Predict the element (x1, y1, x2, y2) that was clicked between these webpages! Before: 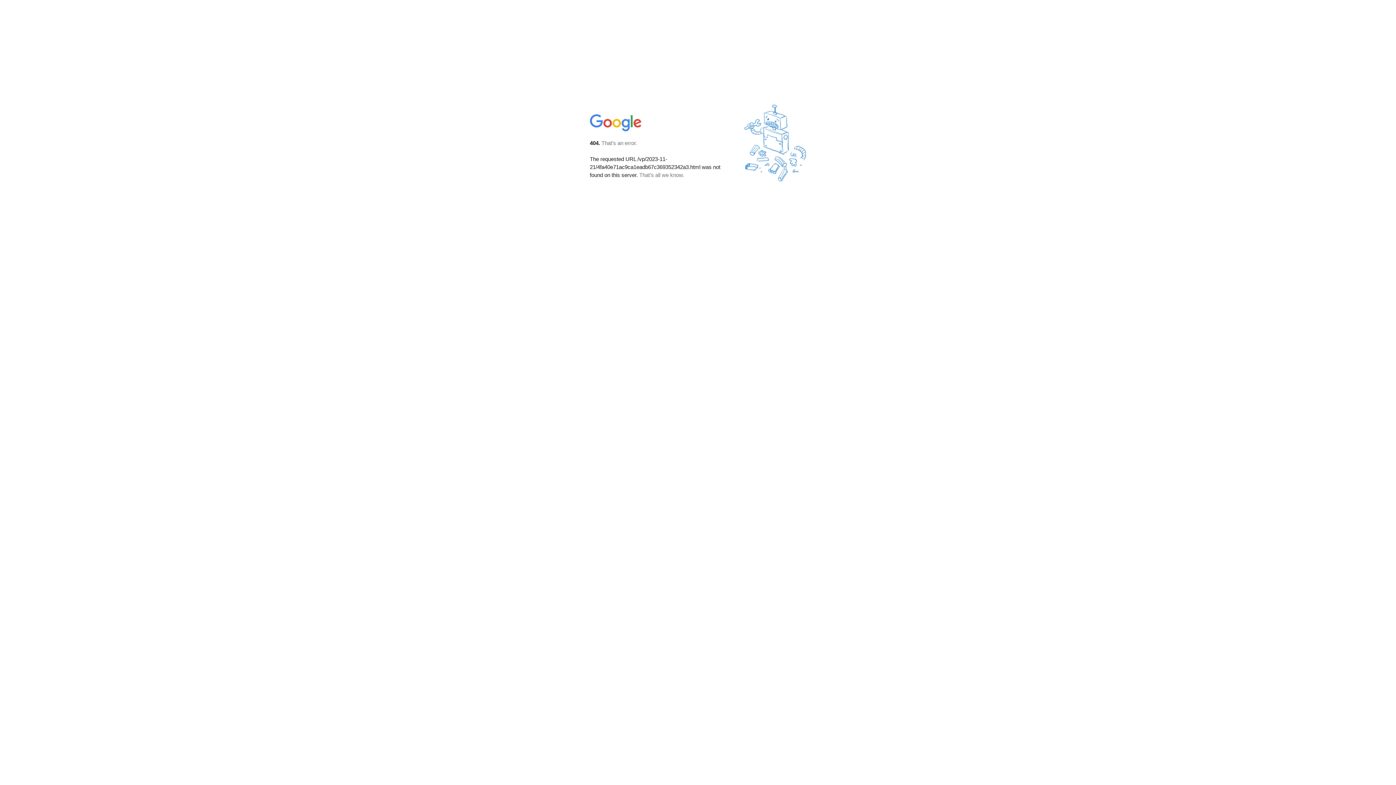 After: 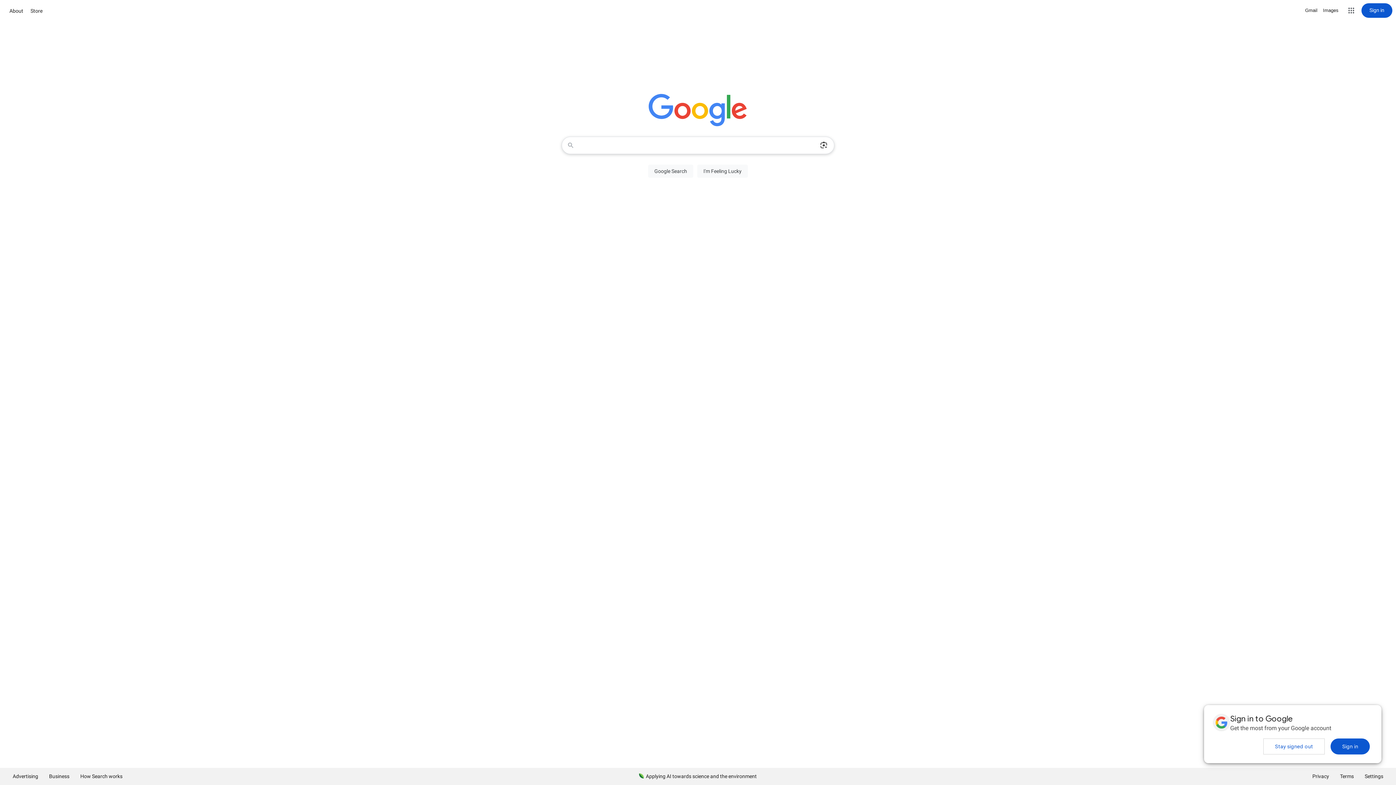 Action: bbox: (590, 127, 642, 134)